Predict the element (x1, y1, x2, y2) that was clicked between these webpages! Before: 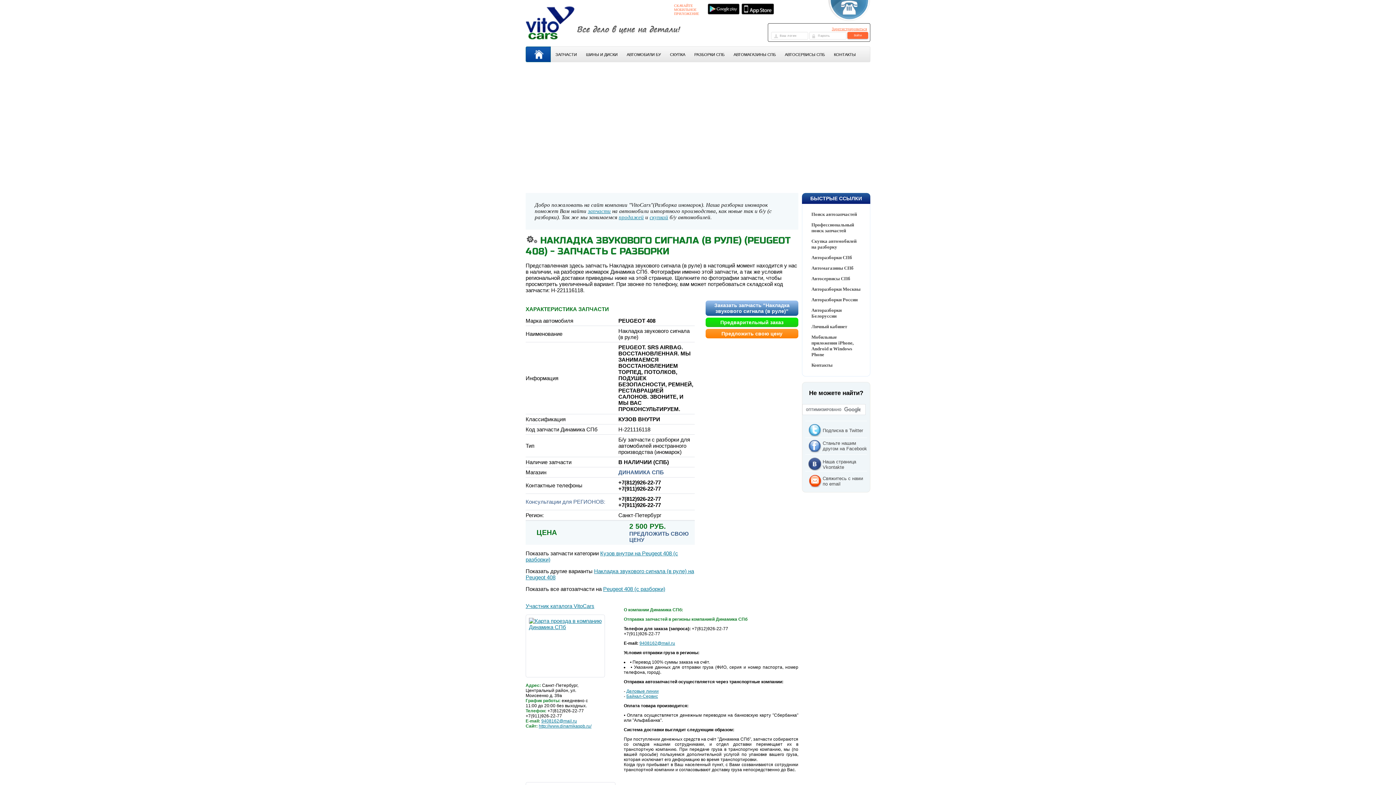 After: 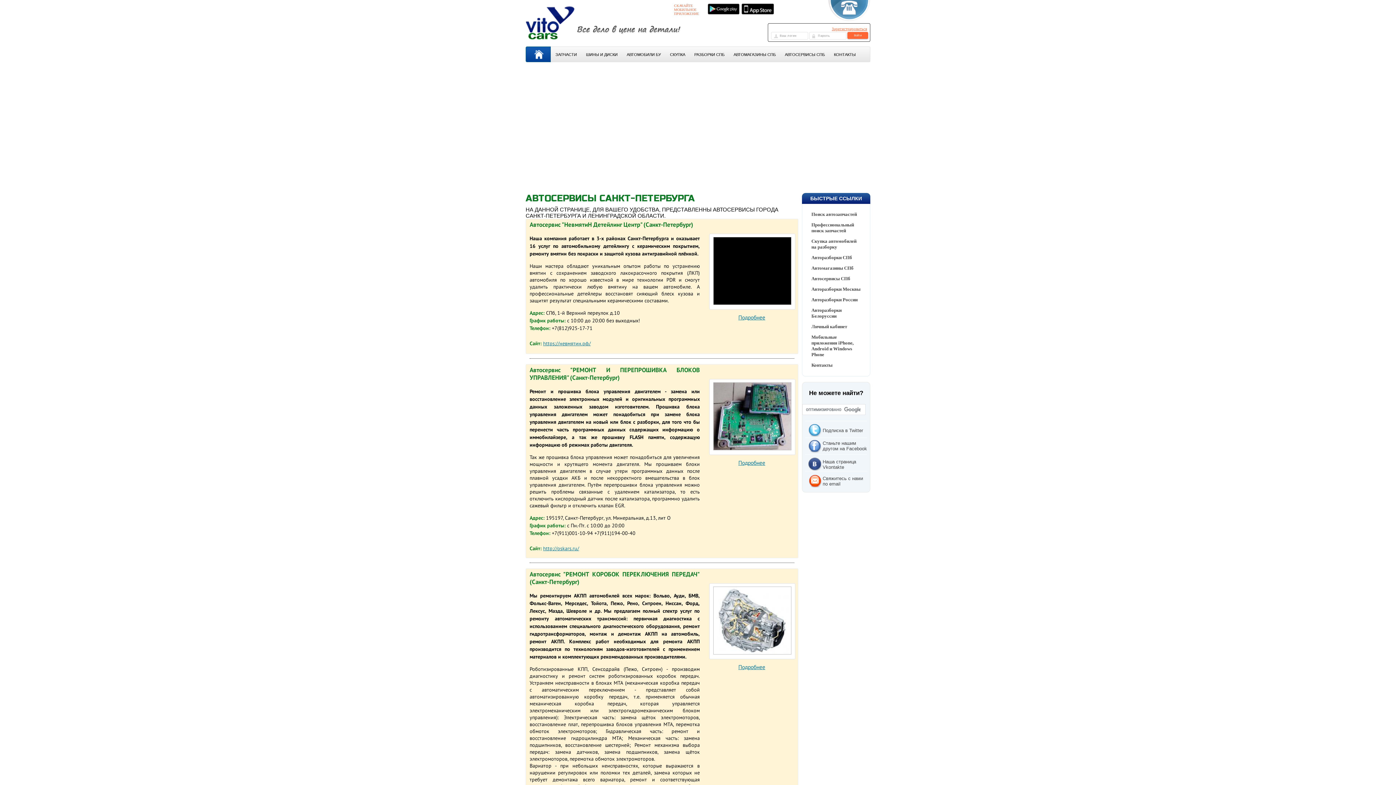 Action: bbox: (811, 276, 850, 281) label: Автосервисы СПб